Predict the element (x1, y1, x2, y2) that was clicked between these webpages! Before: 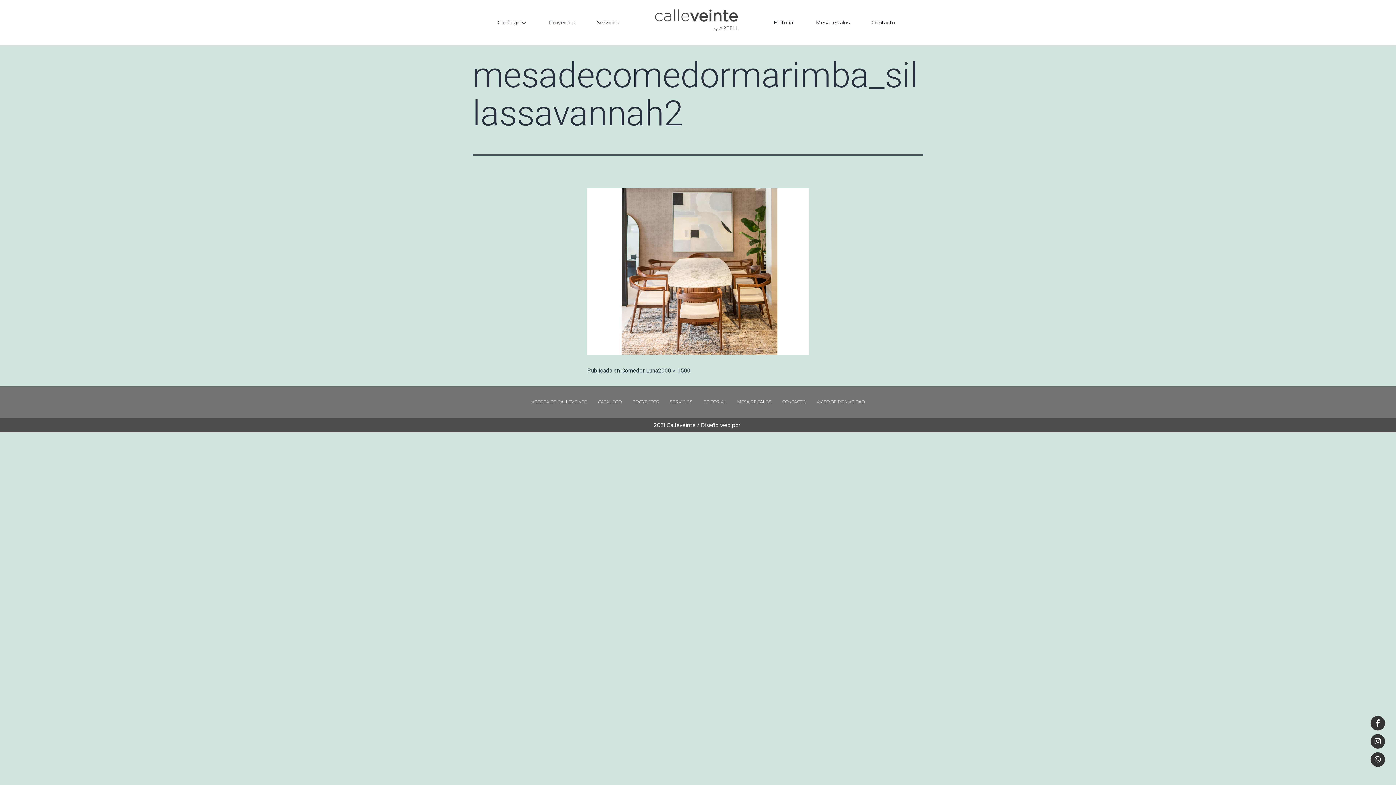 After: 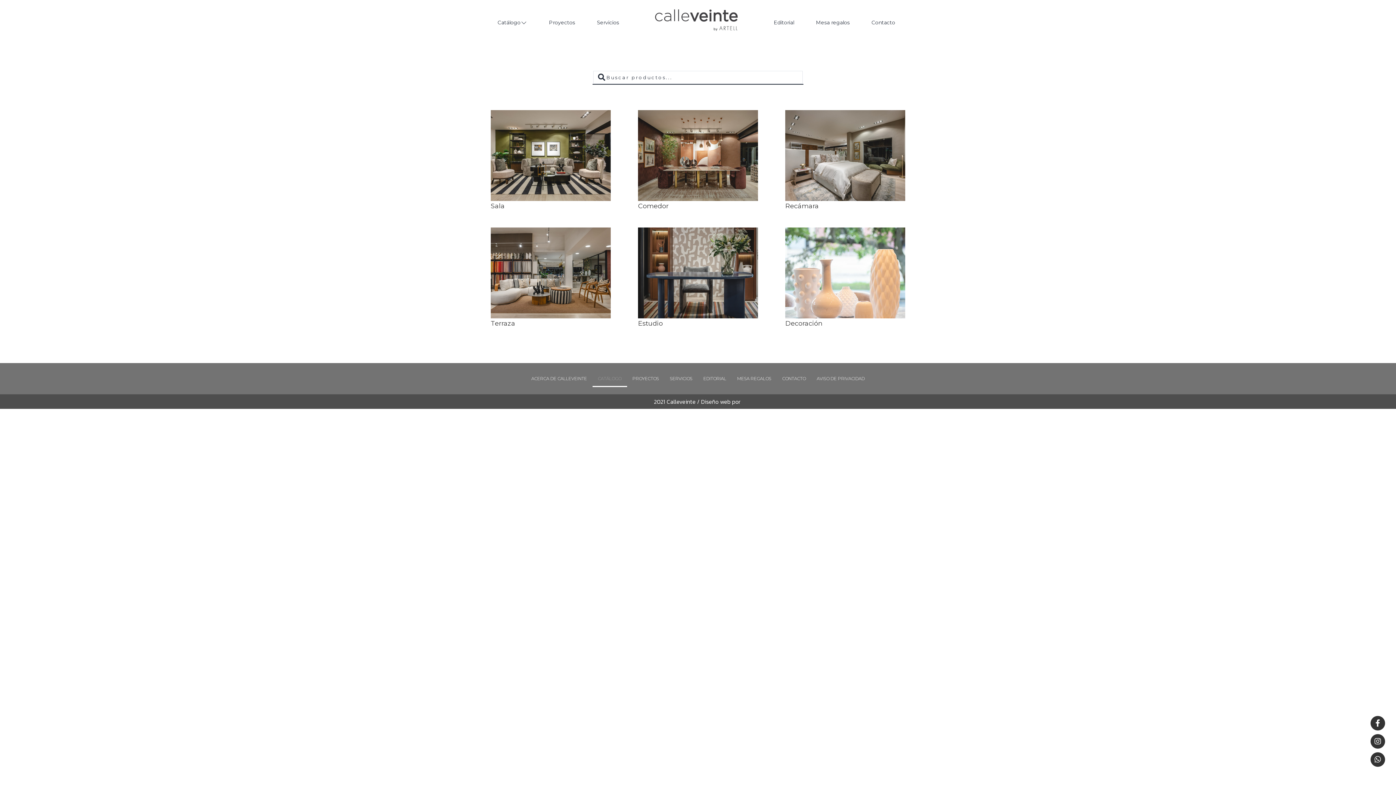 Action: bbox: (497, 18, 520, 26) label: Catálogo